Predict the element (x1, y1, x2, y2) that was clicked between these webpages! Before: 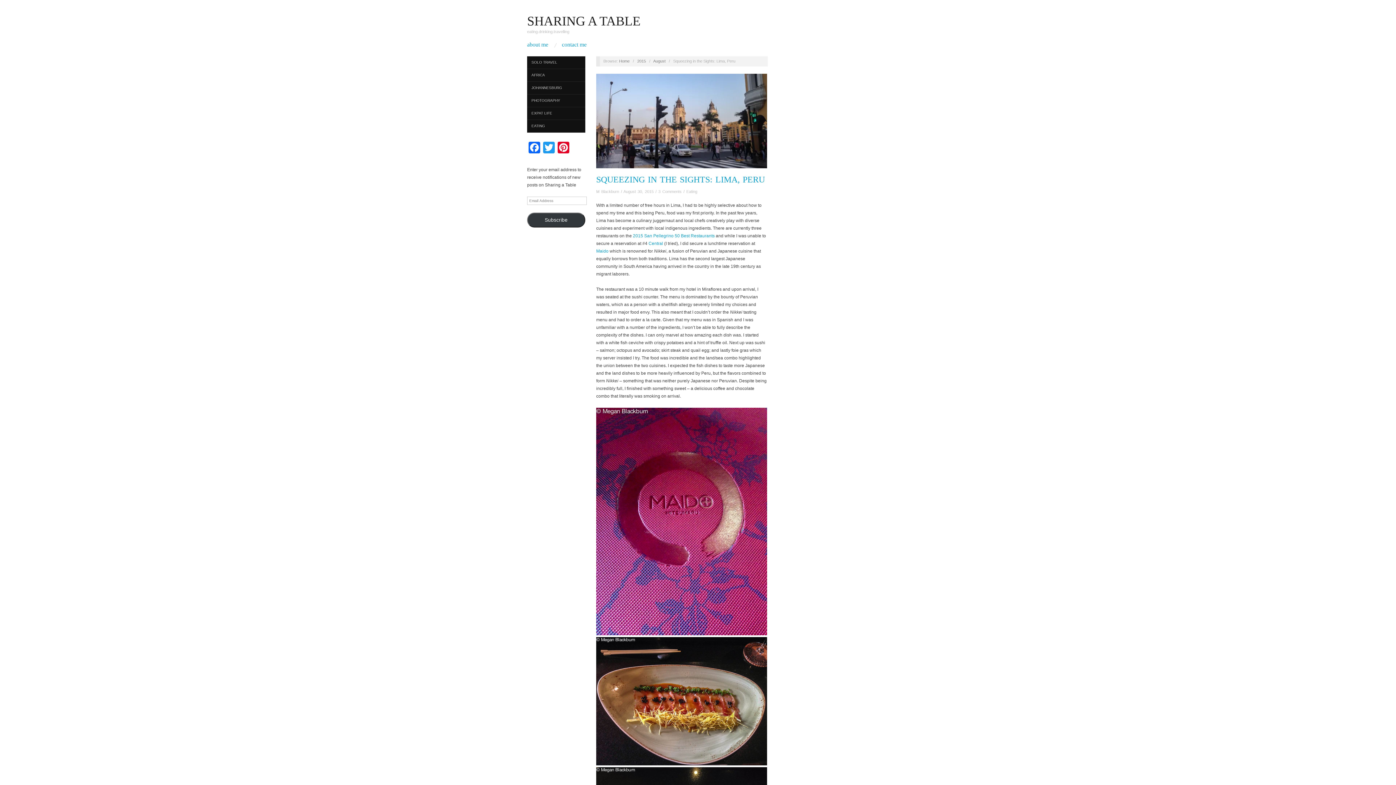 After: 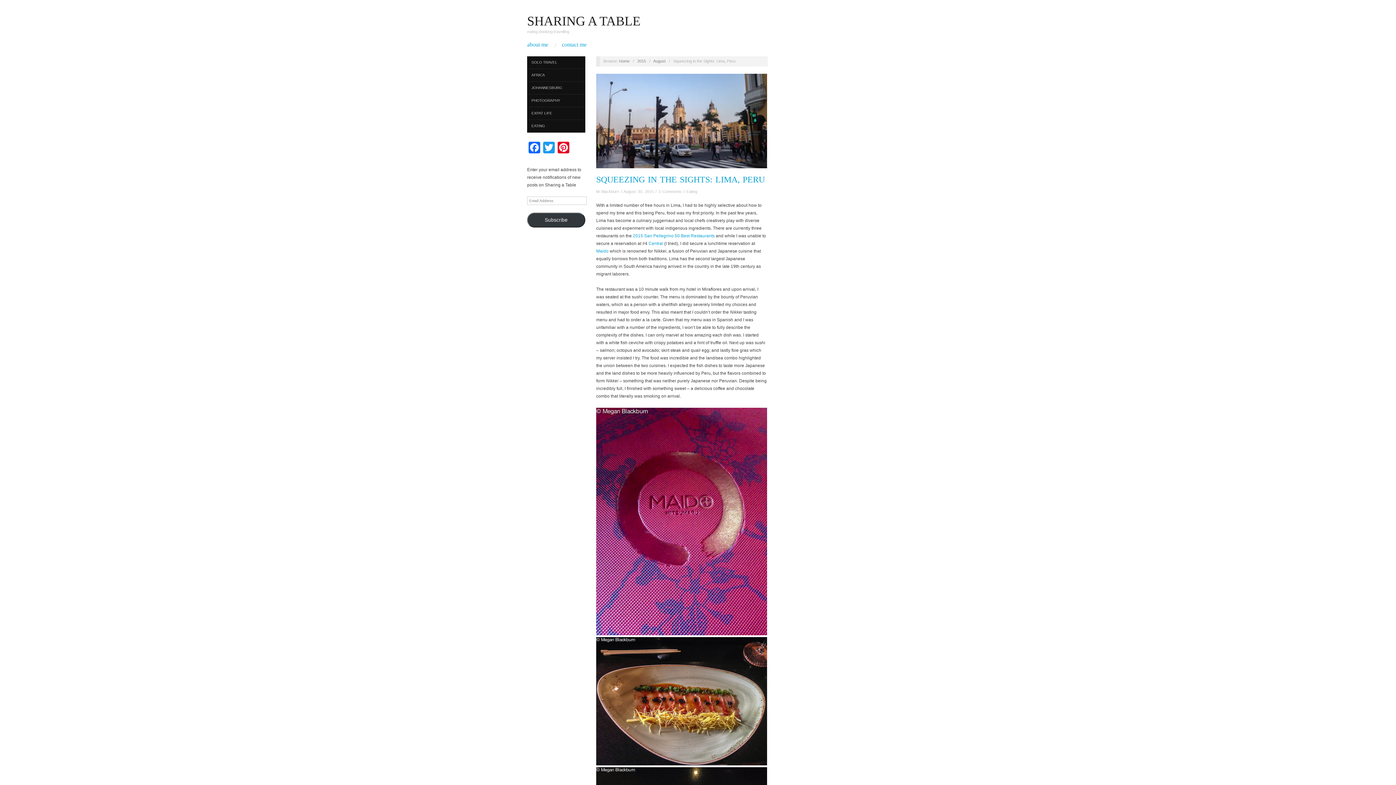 Action: bbox: (623, 189, 653, 193) label: August 30, 2015